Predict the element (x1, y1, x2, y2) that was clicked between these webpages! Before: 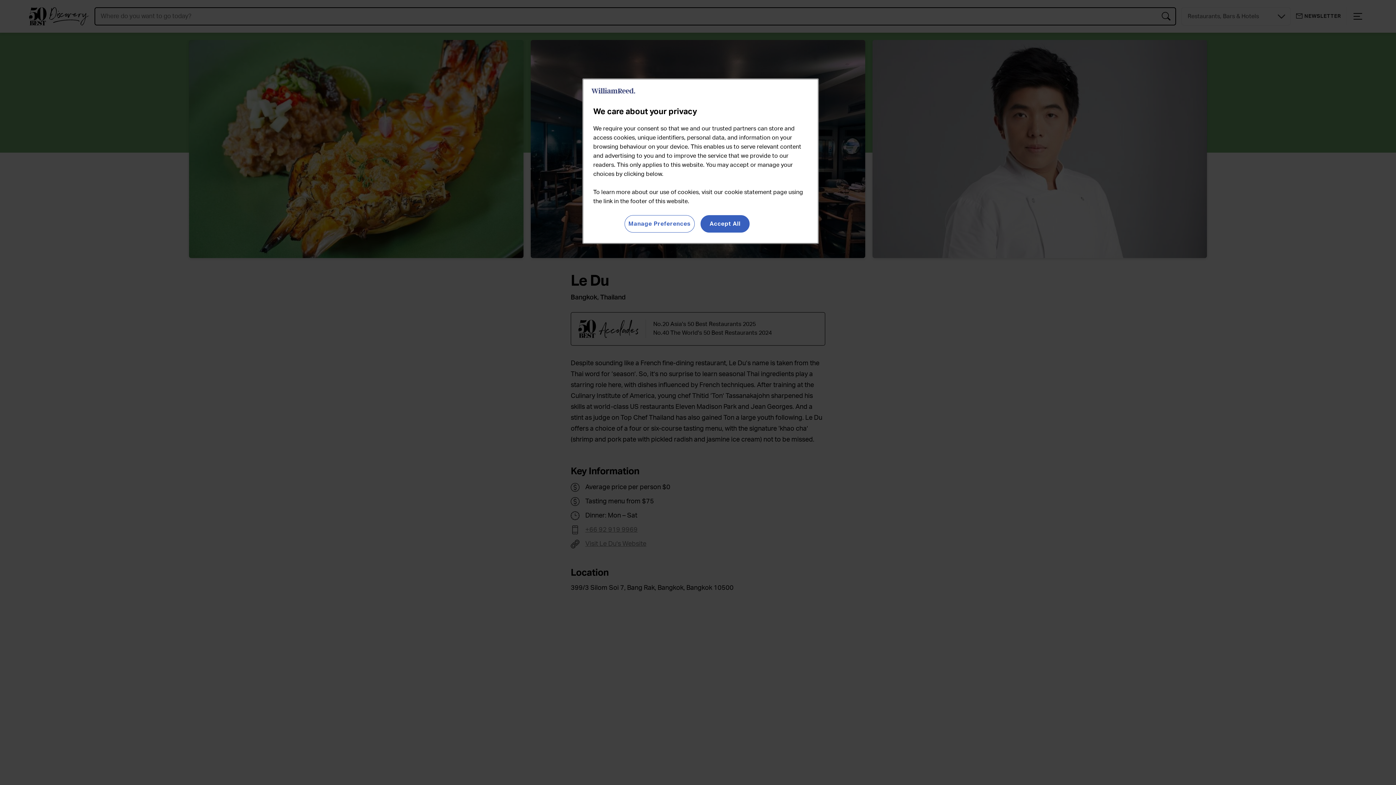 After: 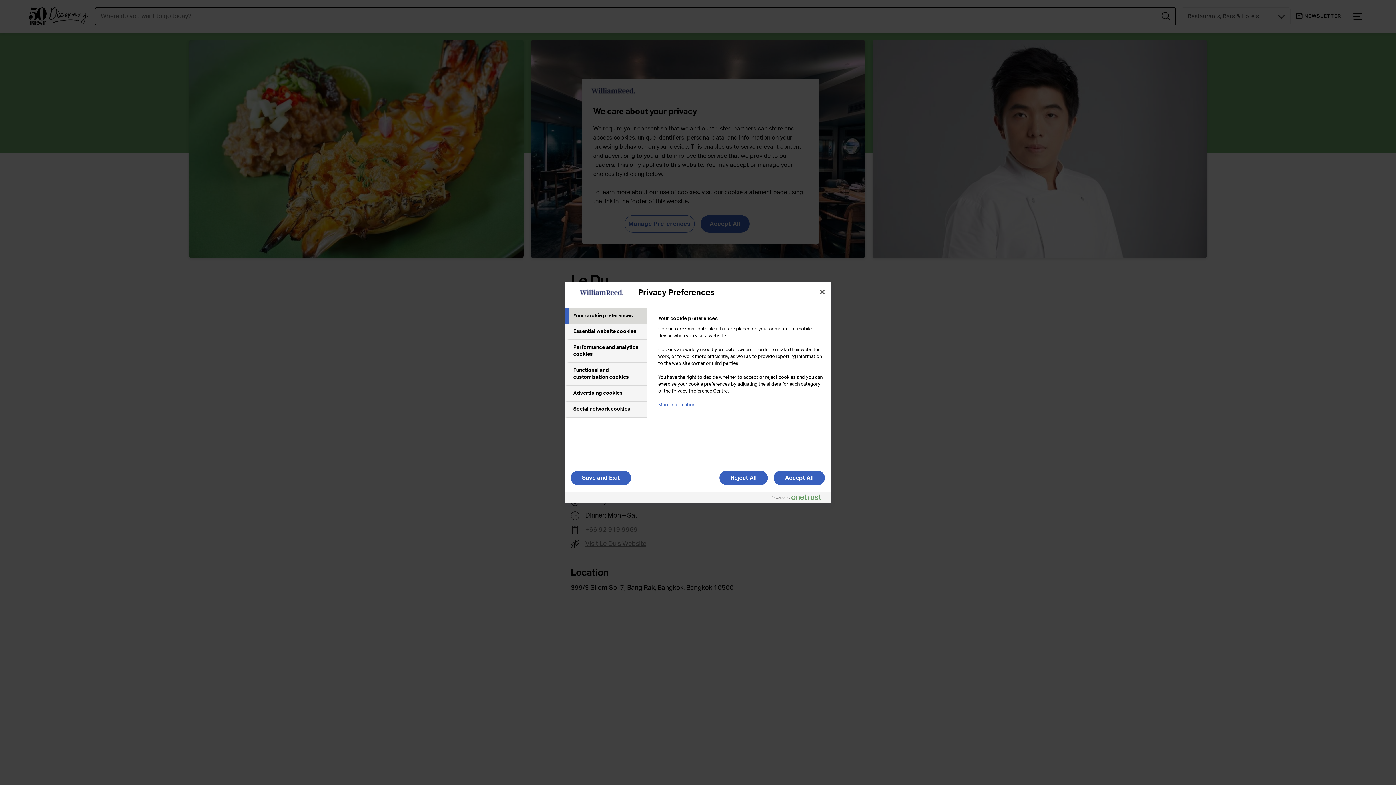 Action: label: Manage Preferences bbox: (624, 215, 694, 232)